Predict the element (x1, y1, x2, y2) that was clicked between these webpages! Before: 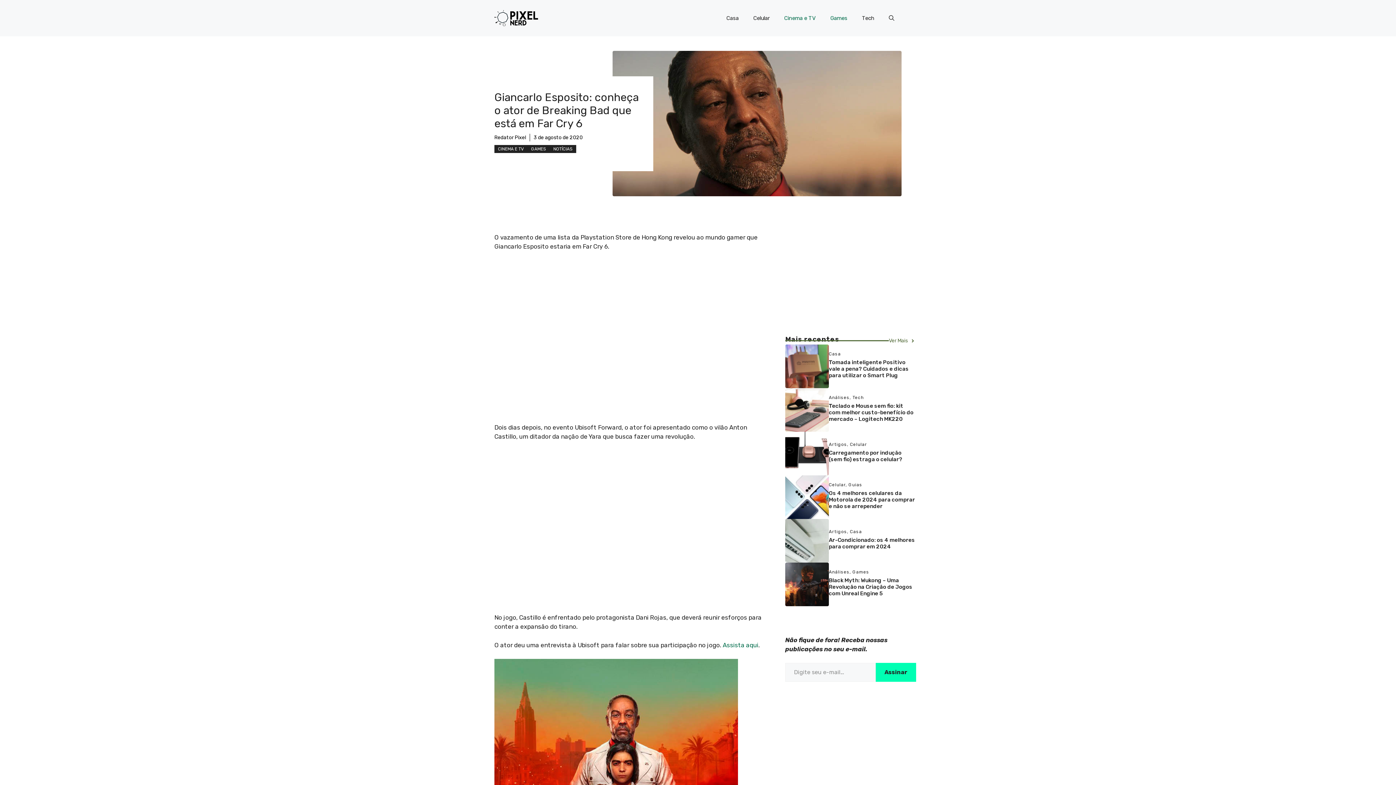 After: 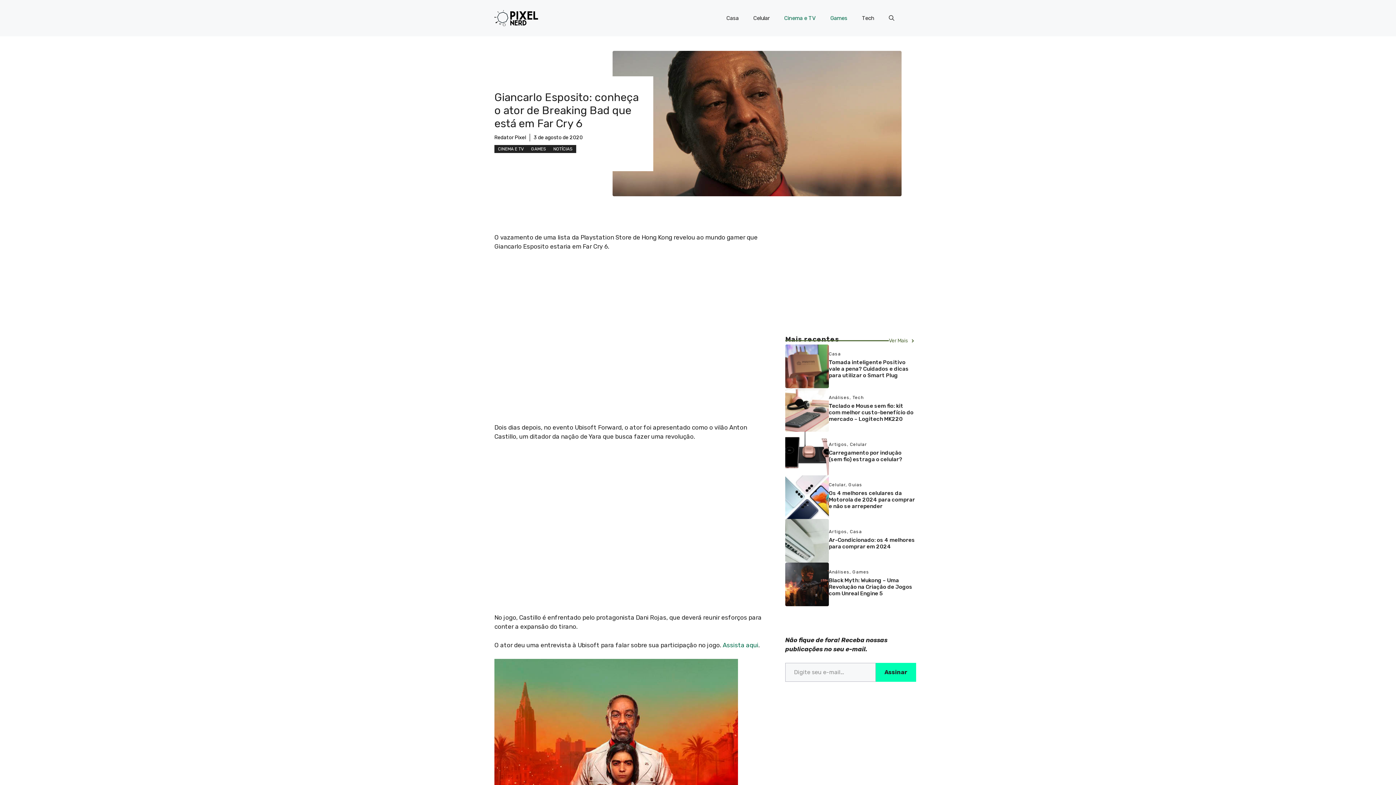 Action: bbox: (876, 663, 916, 682) label: Assinar